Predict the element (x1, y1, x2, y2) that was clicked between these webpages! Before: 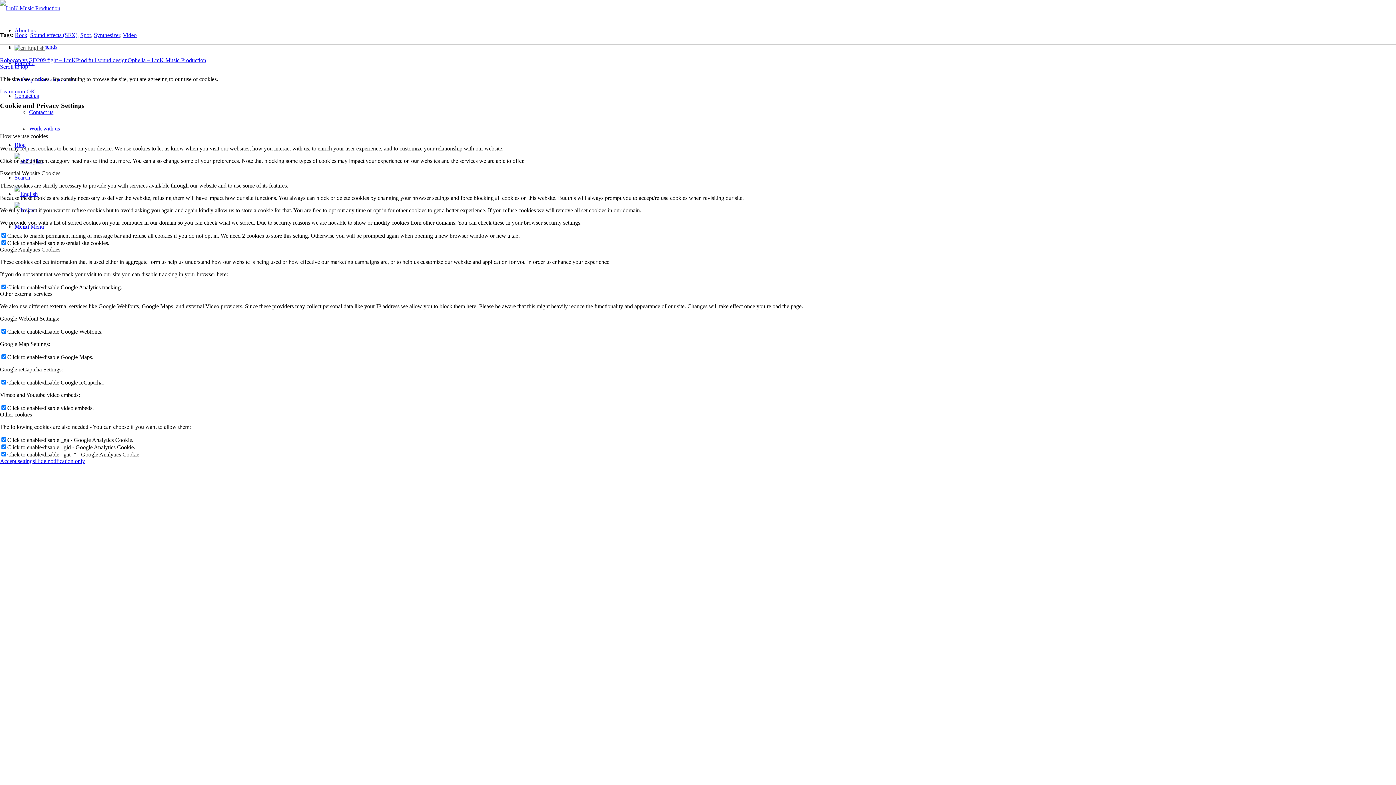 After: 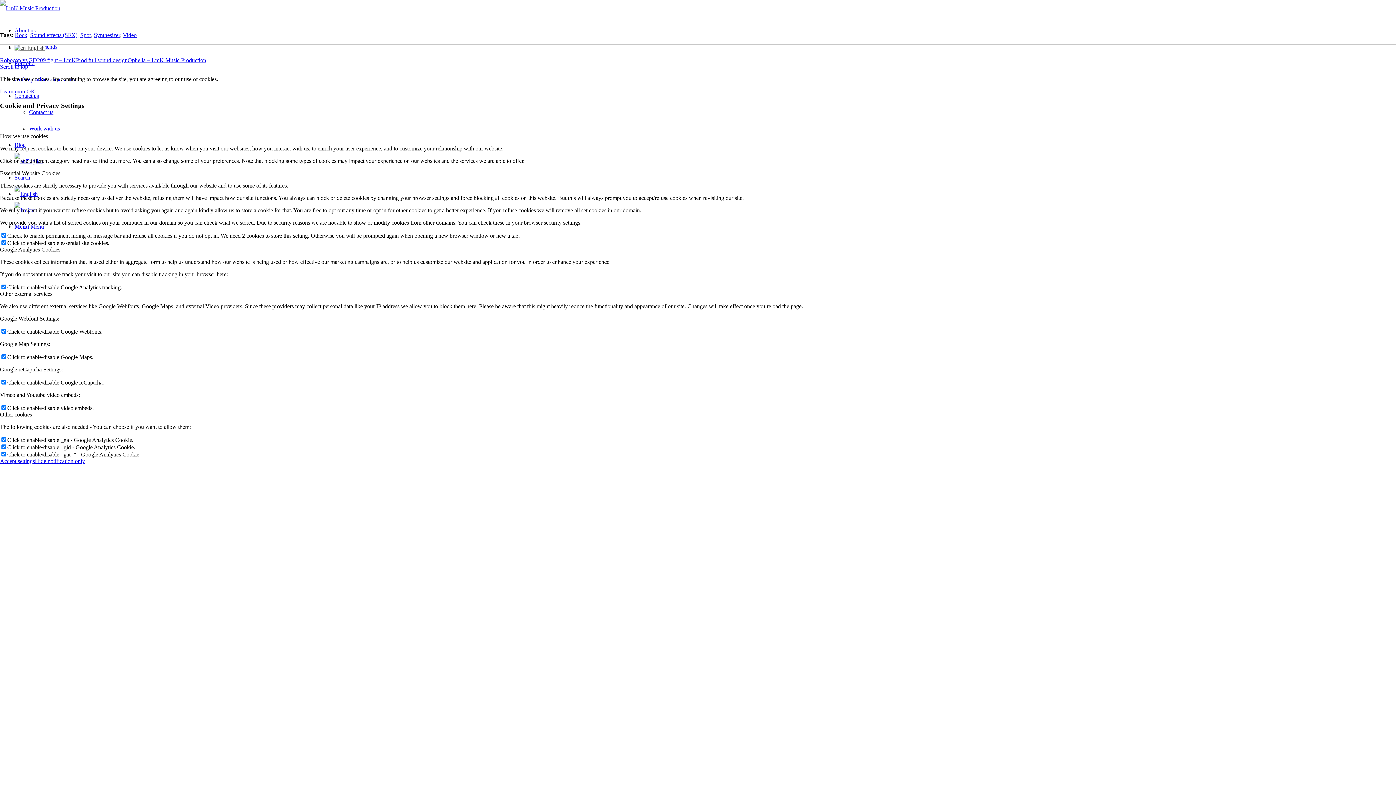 Action: label: Hide notification only bbox: (34, 458, 85, 464)